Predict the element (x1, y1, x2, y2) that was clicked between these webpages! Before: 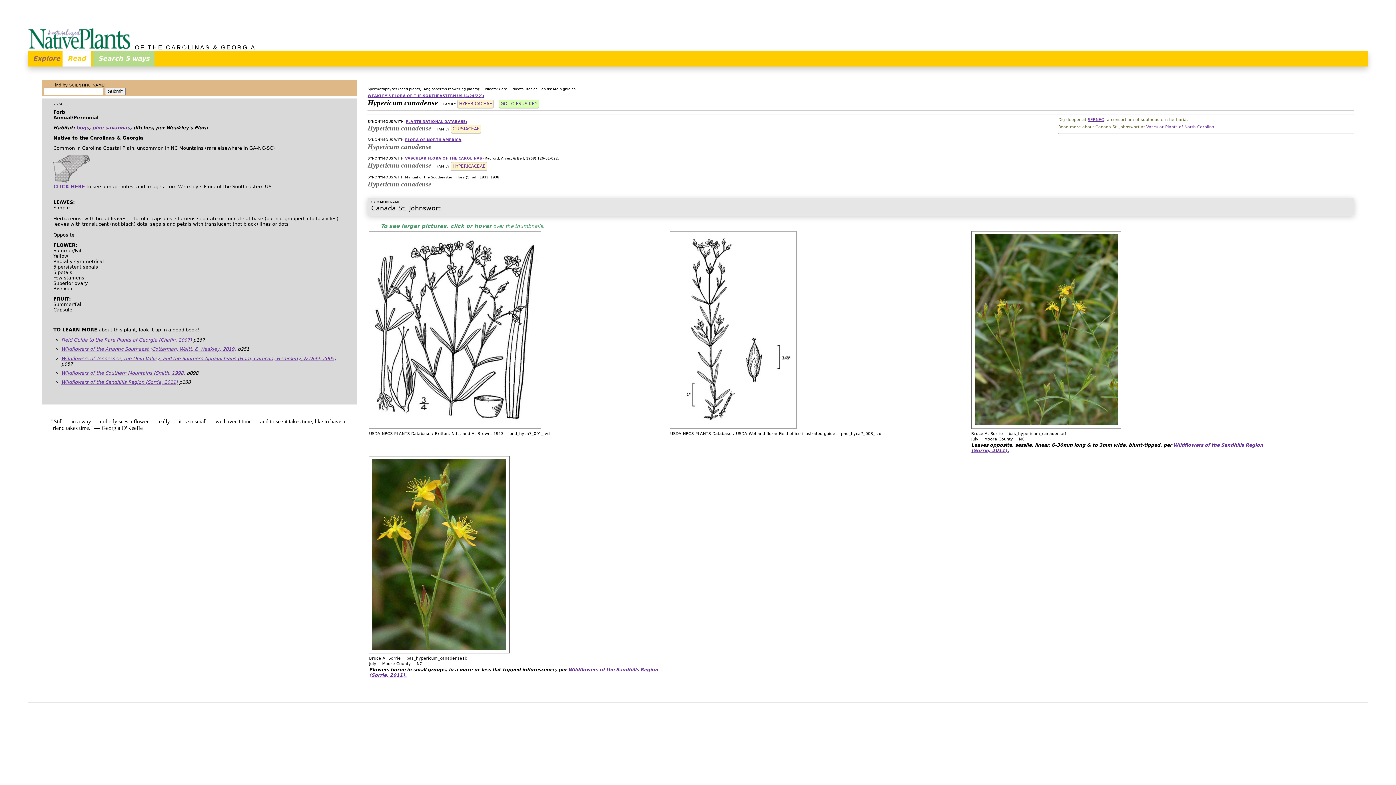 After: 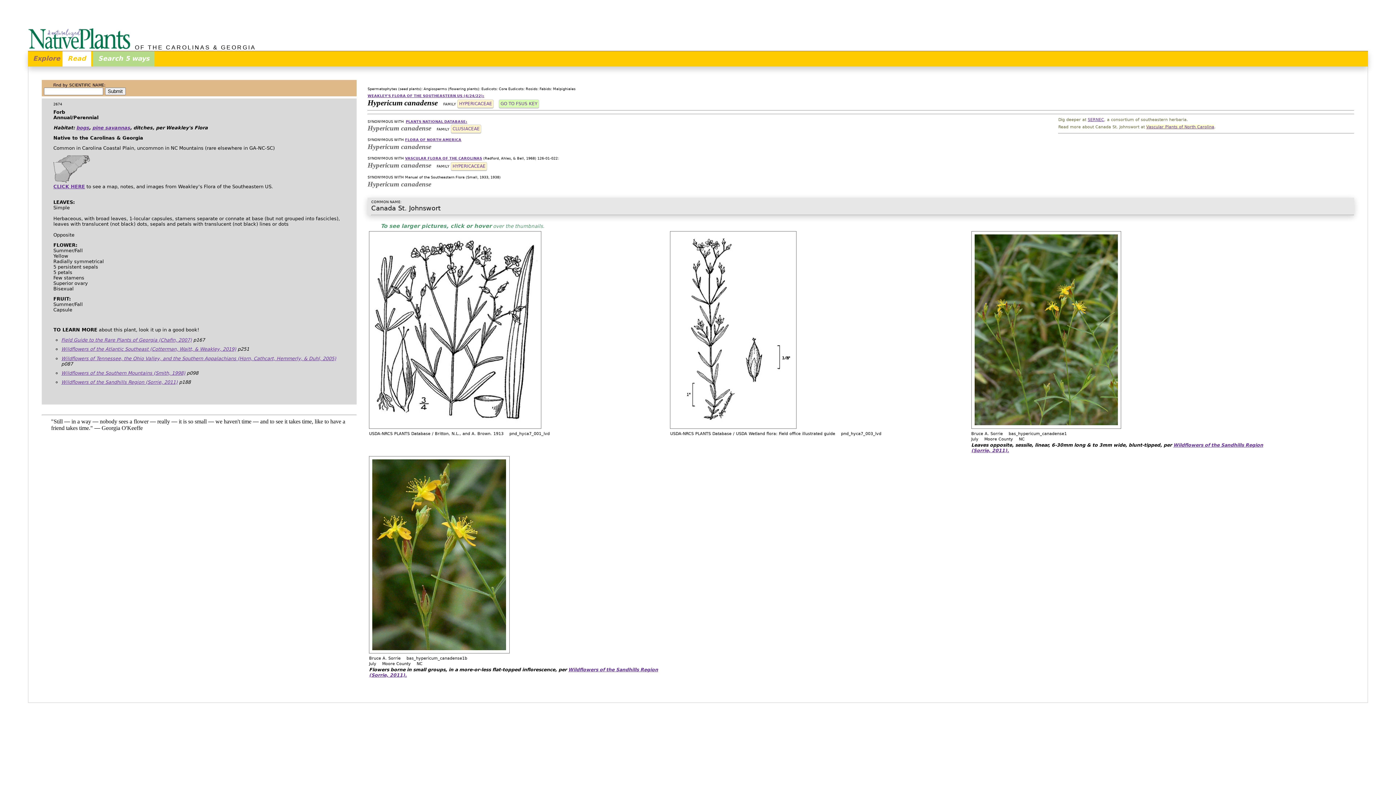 Action: bbox: (1146, 124, 1214, 129) label: Vascular Plants of North Carolina